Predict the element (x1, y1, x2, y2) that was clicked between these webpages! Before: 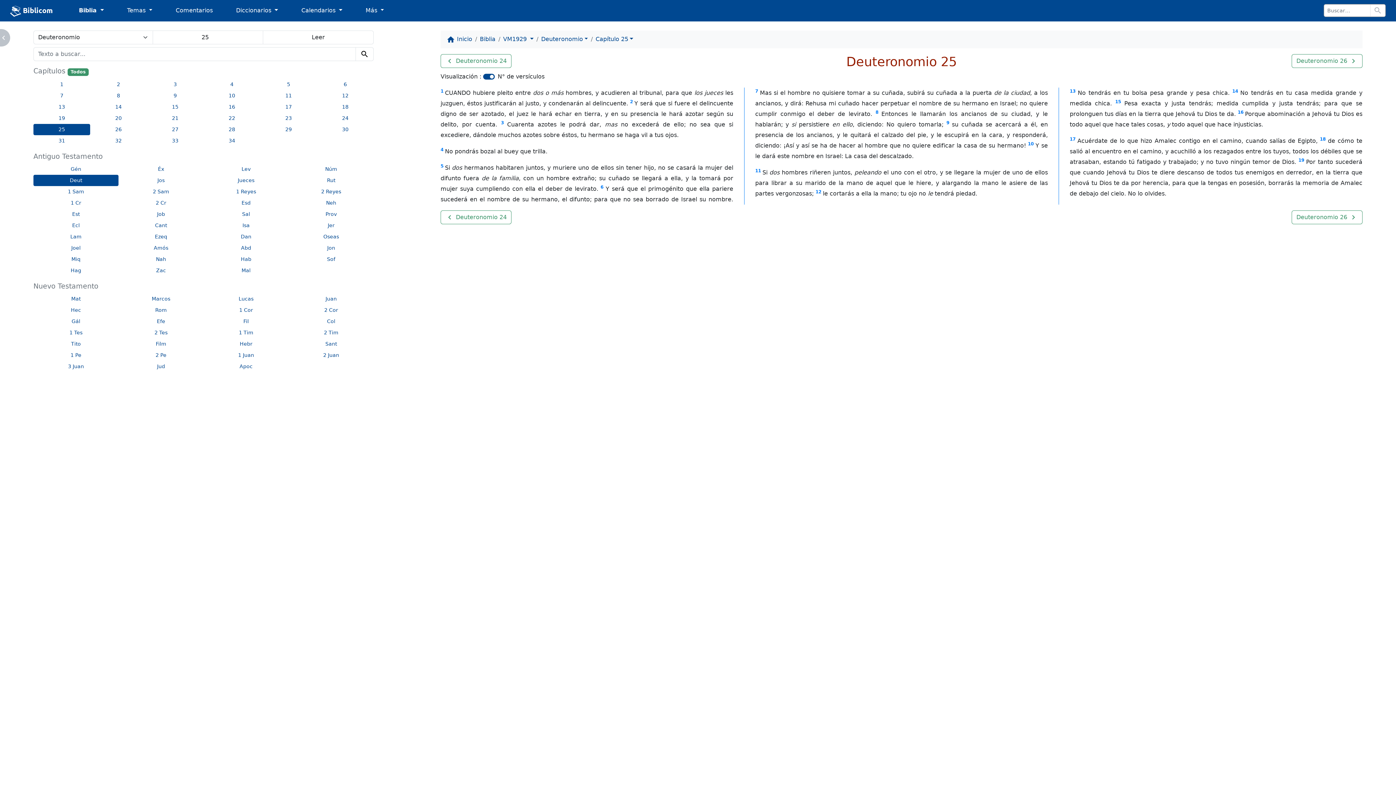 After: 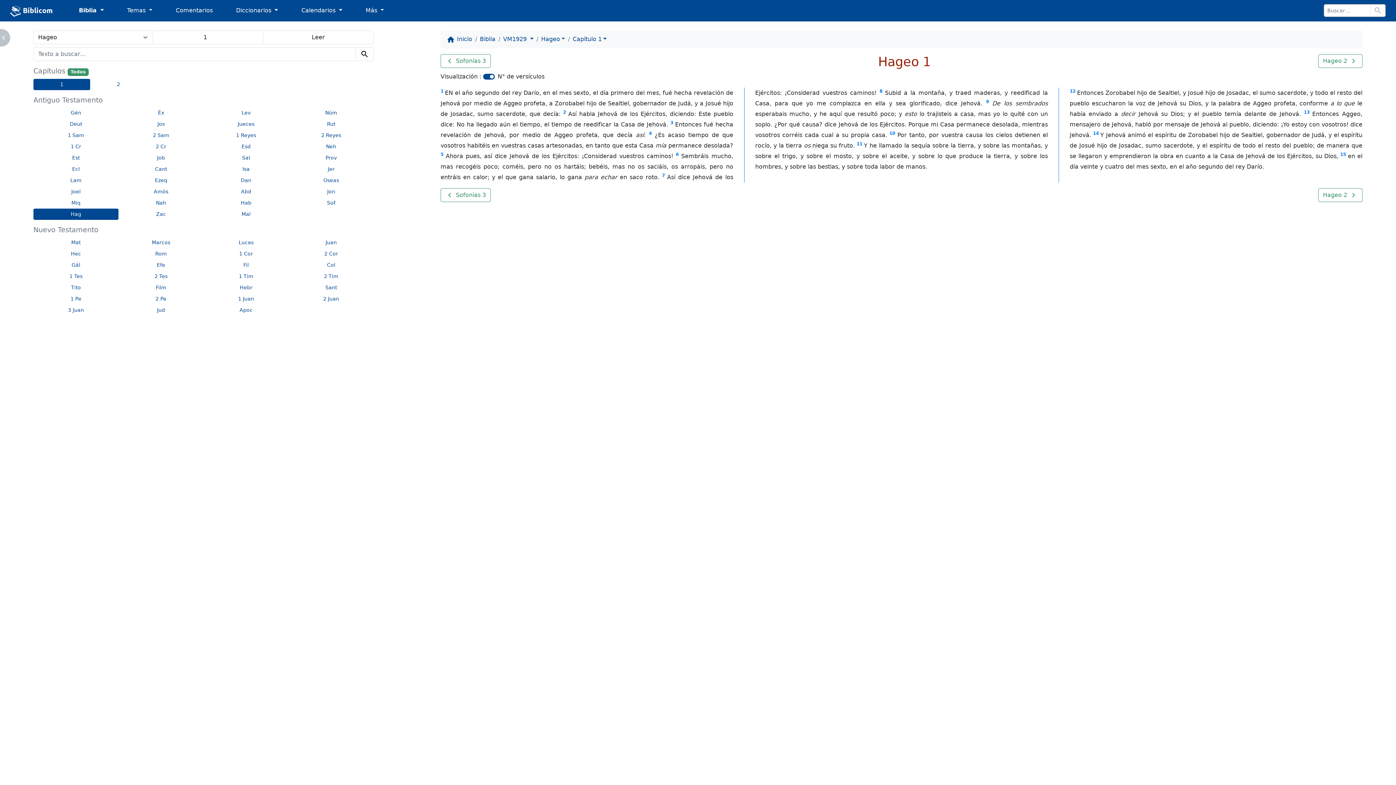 Action: label: Hag bbox: (33, 264, 118, 276)